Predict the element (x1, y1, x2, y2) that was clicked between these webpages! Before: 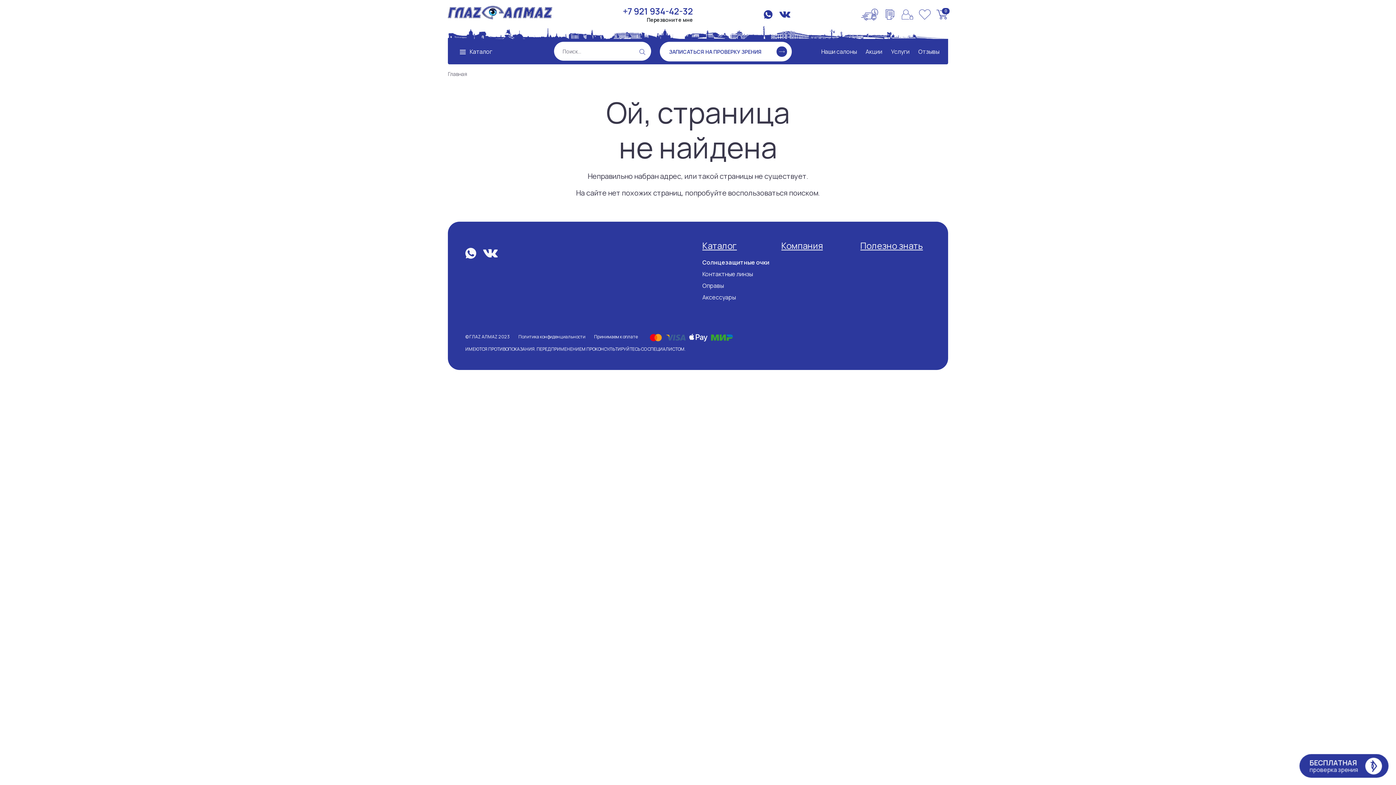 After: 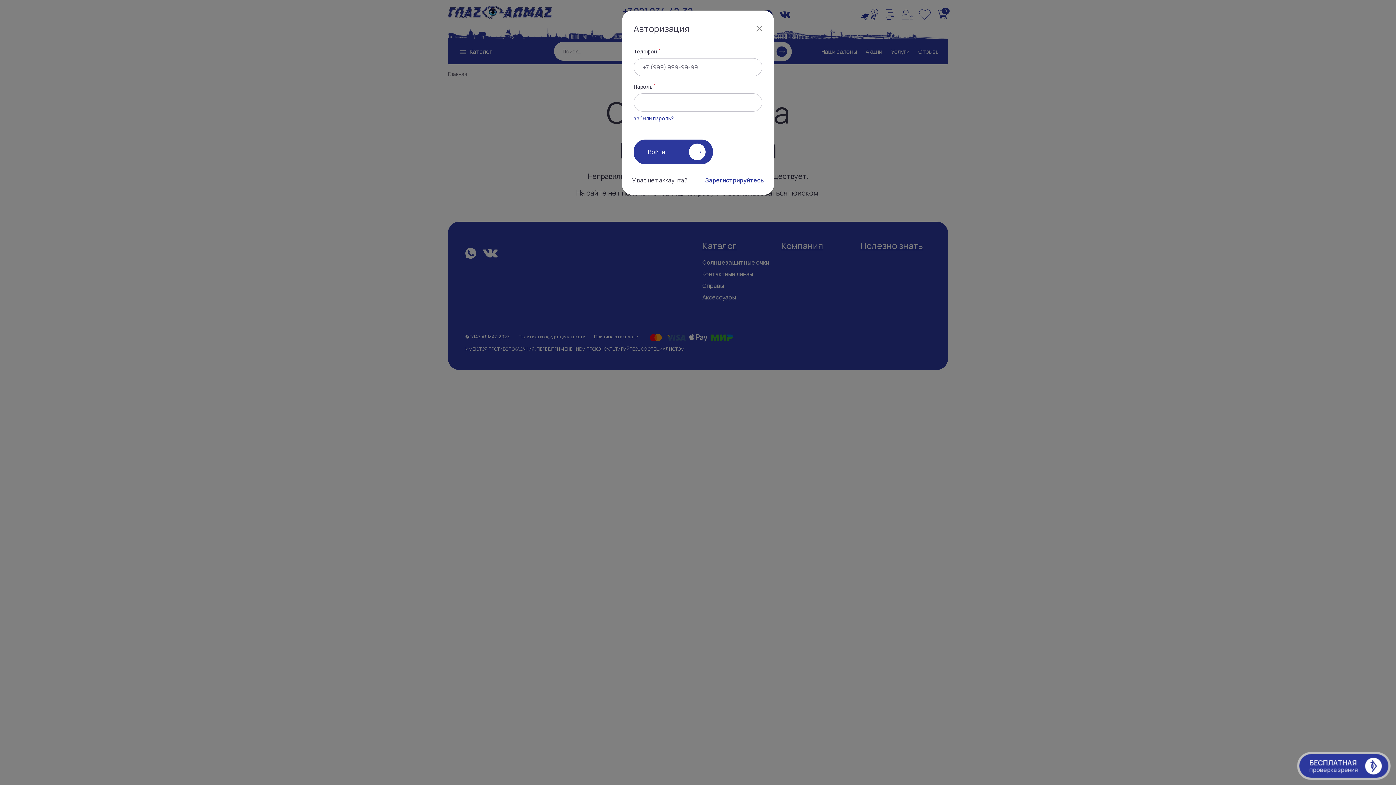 Action: bbox: (901, 9, 913, 19)